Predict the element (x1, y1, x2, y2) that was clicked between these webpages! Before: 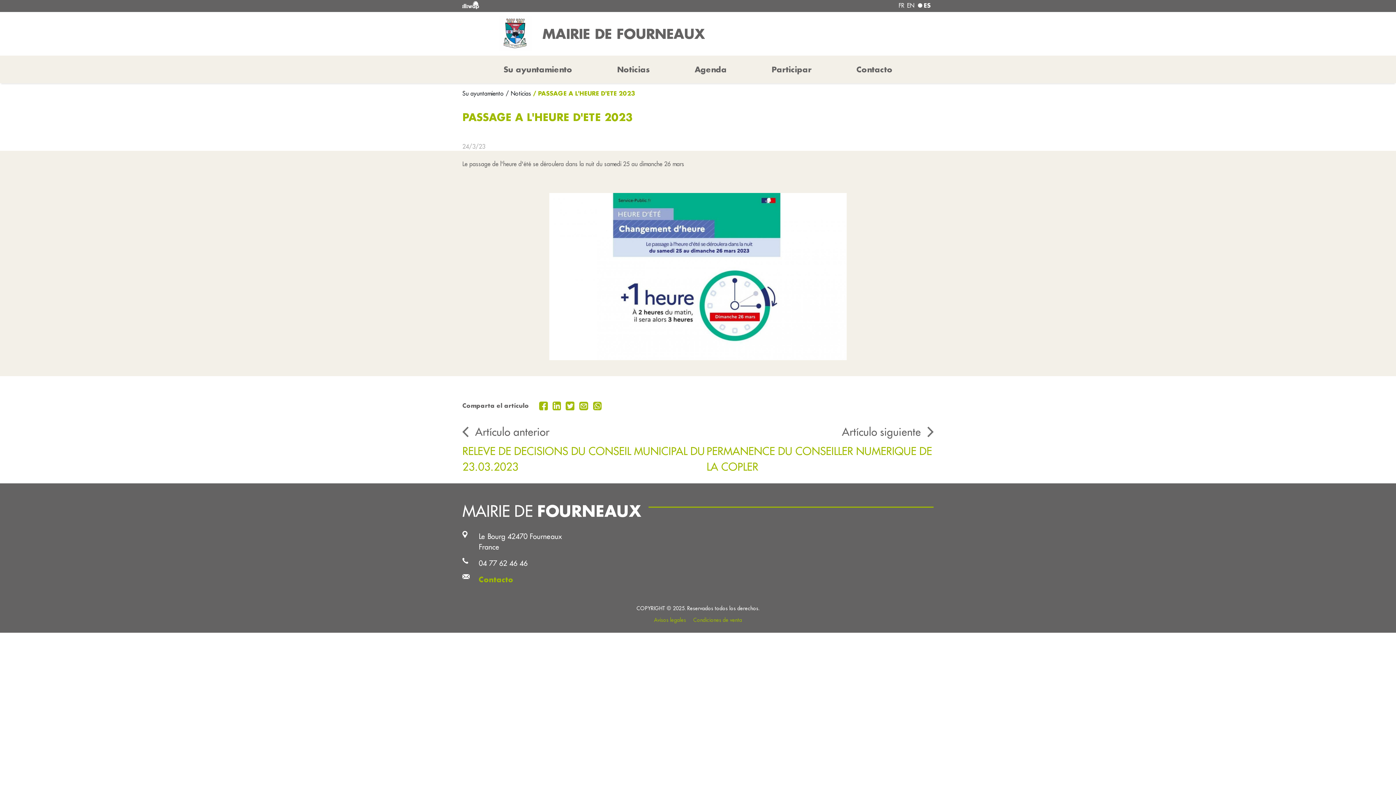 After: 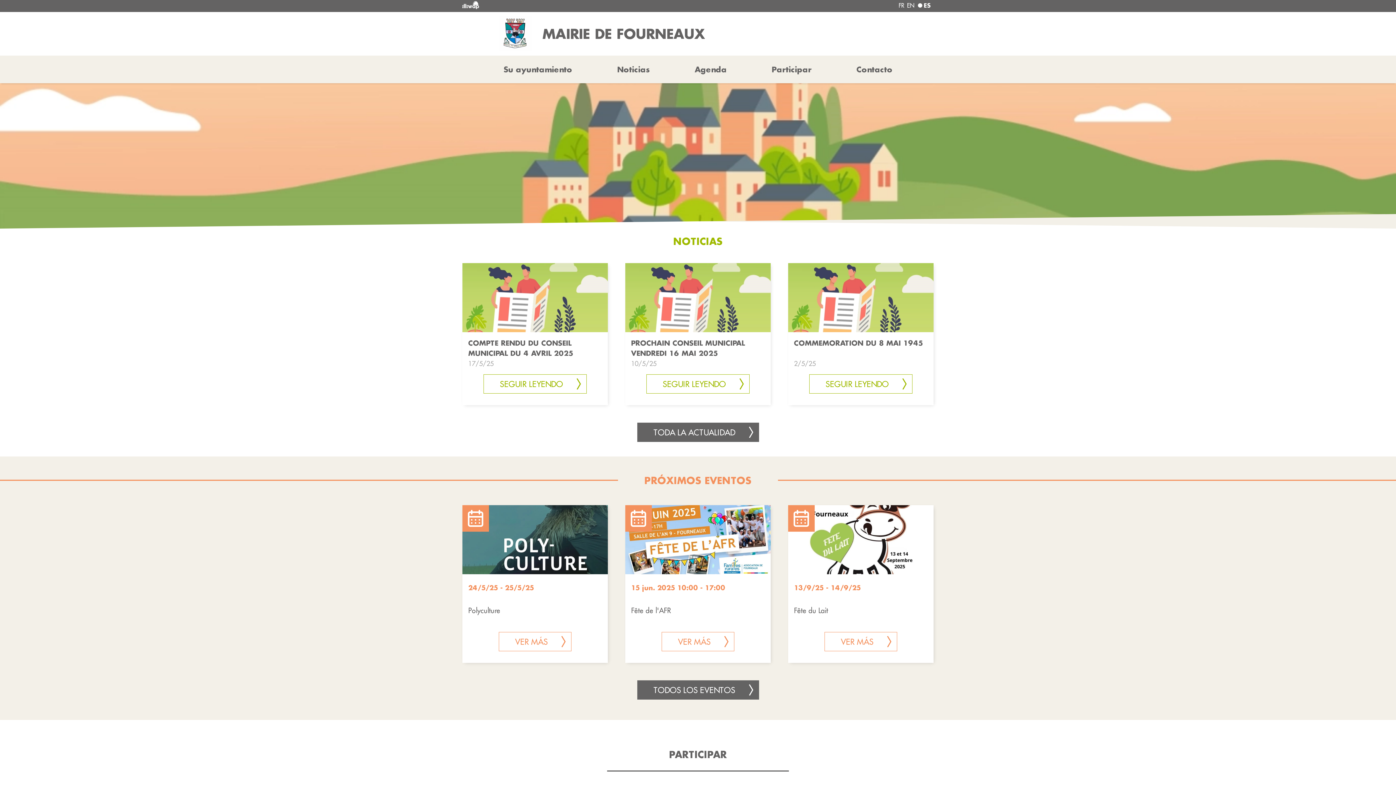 Action: label: Su ayuntamiento  bbox: (462, 89, 505, 97)